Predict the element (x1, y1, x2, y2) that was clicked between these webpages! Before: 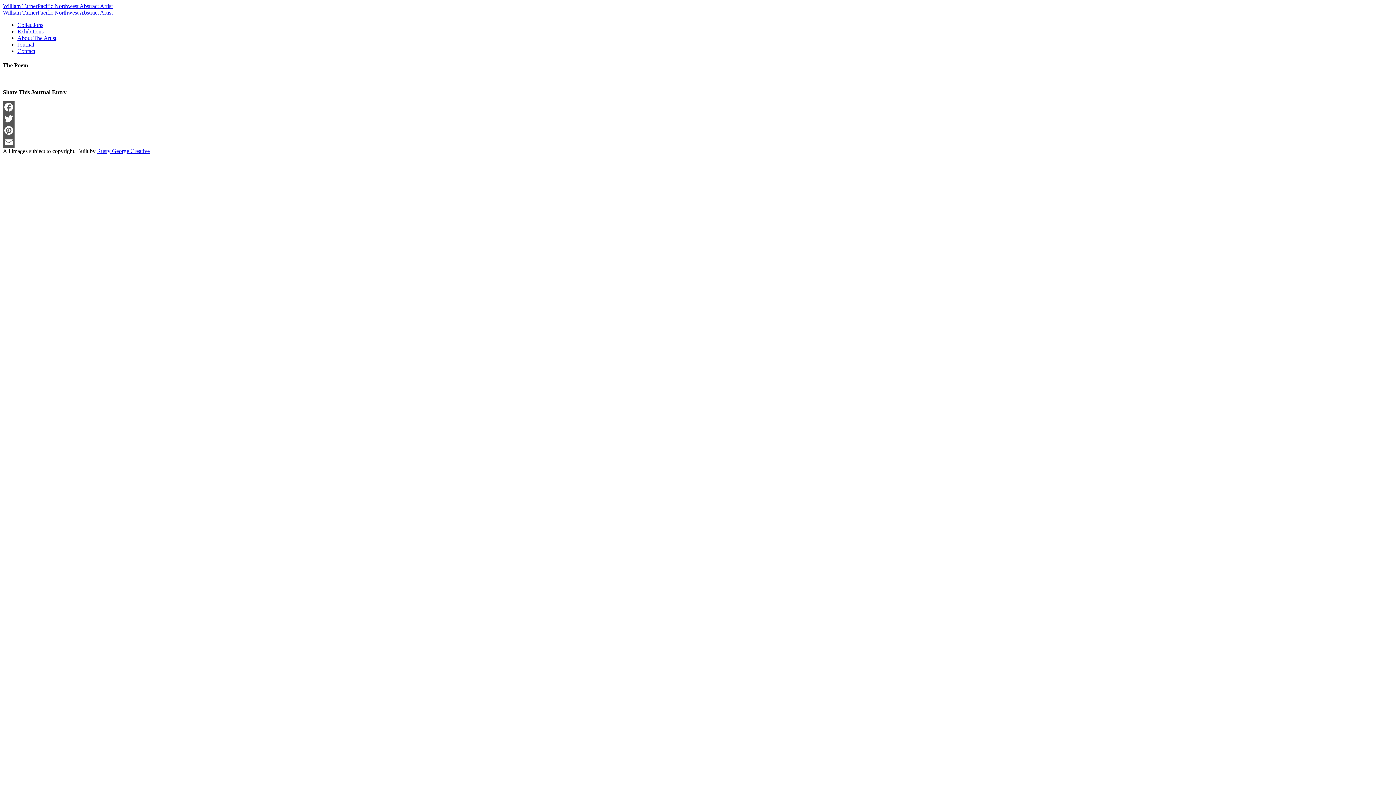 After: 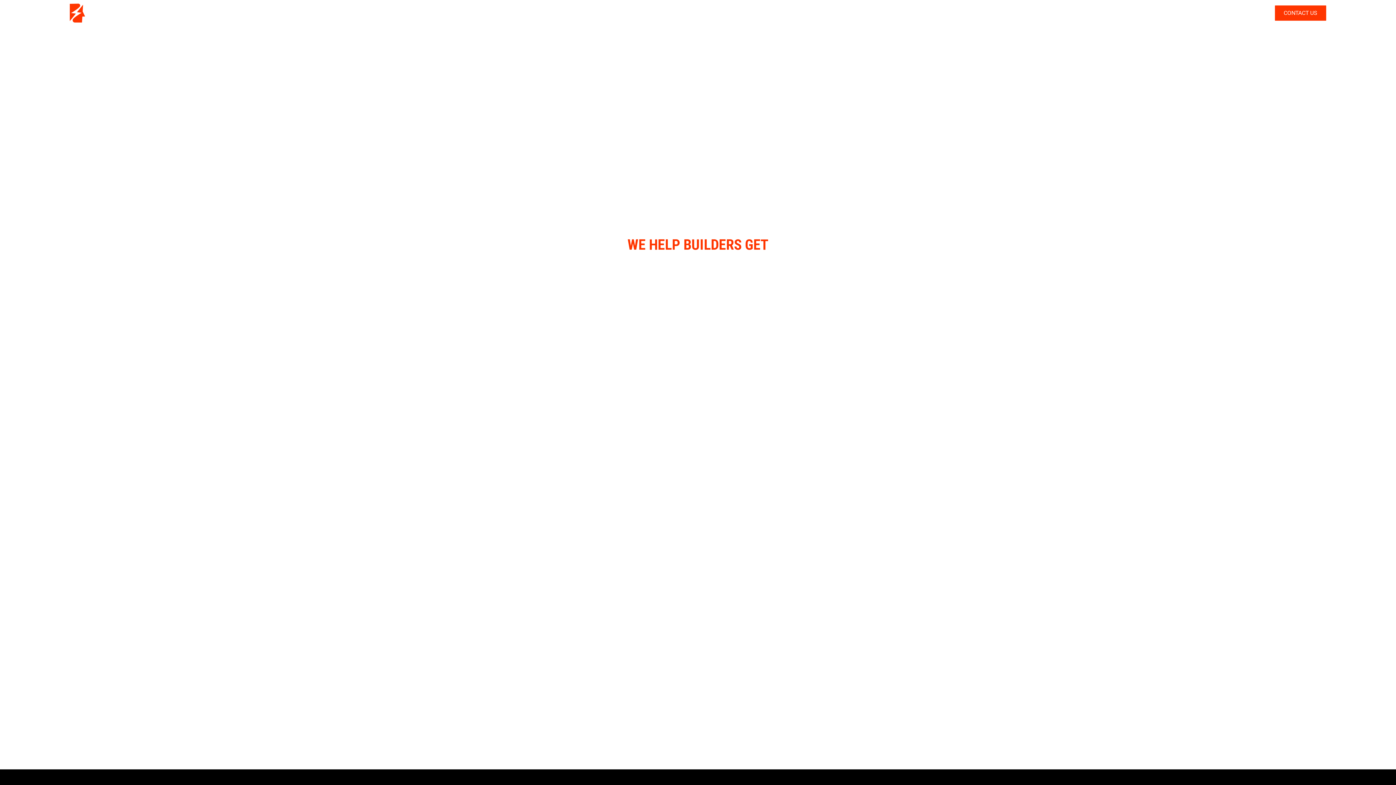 Action: label: Rusty George Creative bbox: (97, 147, 149, 154)